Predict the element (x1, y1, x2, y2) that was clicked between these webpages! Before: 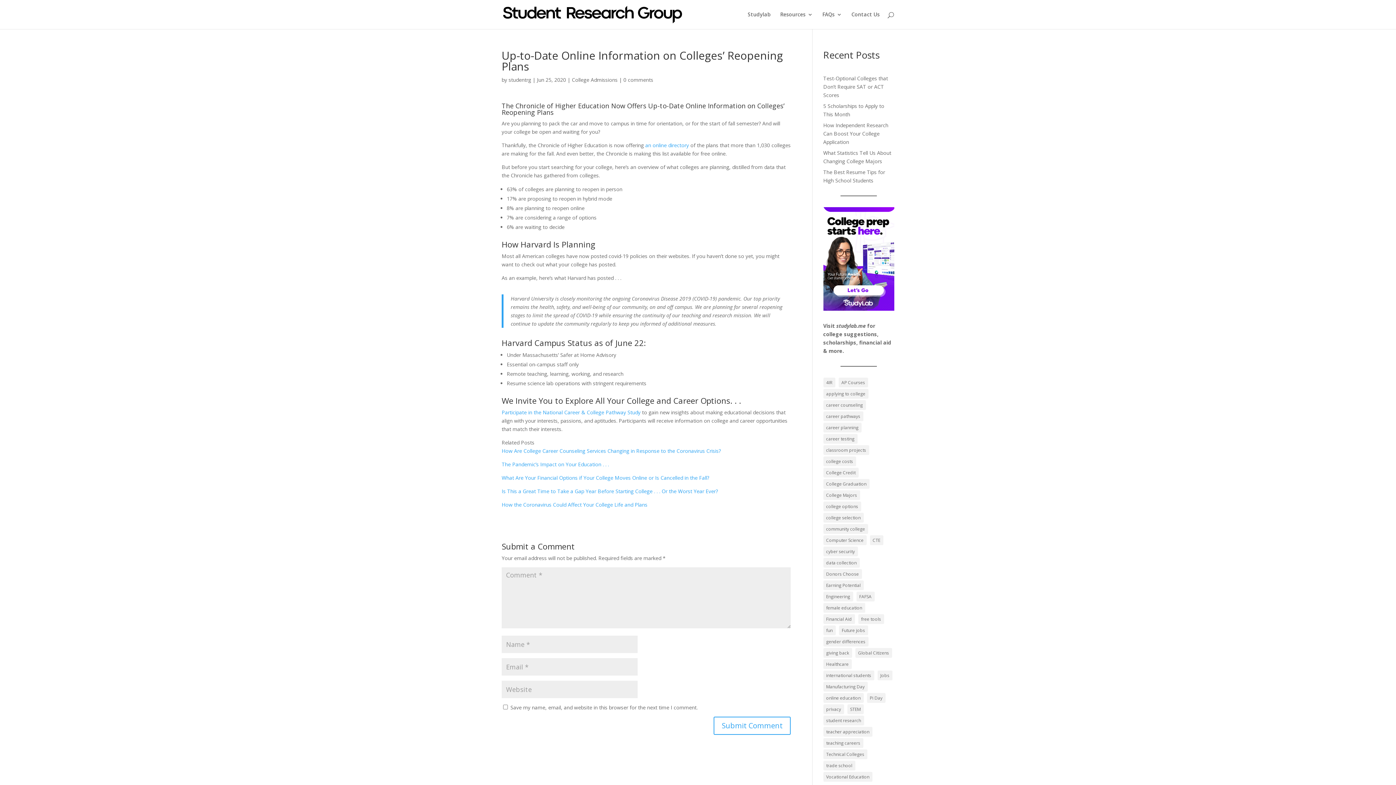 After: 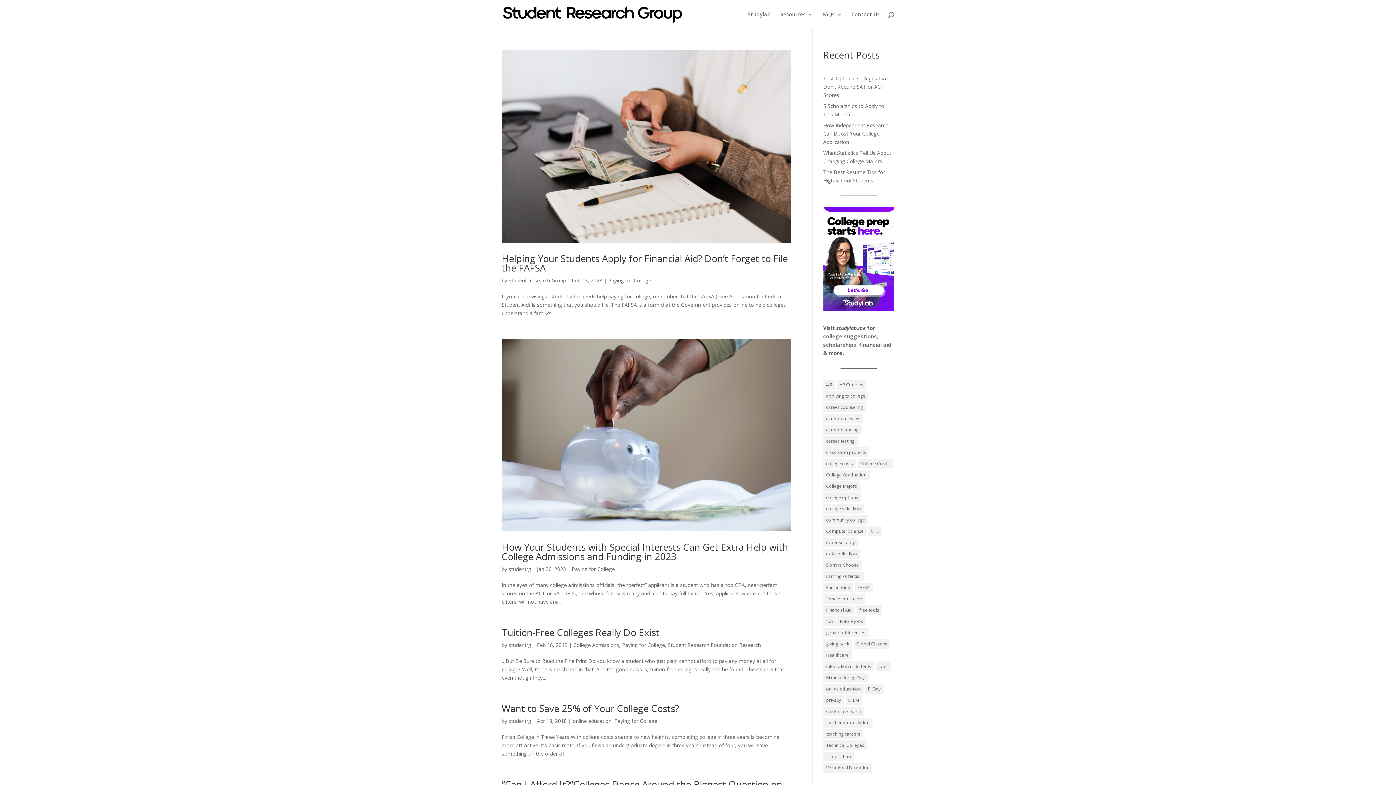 Action: label: FAFSA (6 items) bbox: (856, 592, 874, 601)